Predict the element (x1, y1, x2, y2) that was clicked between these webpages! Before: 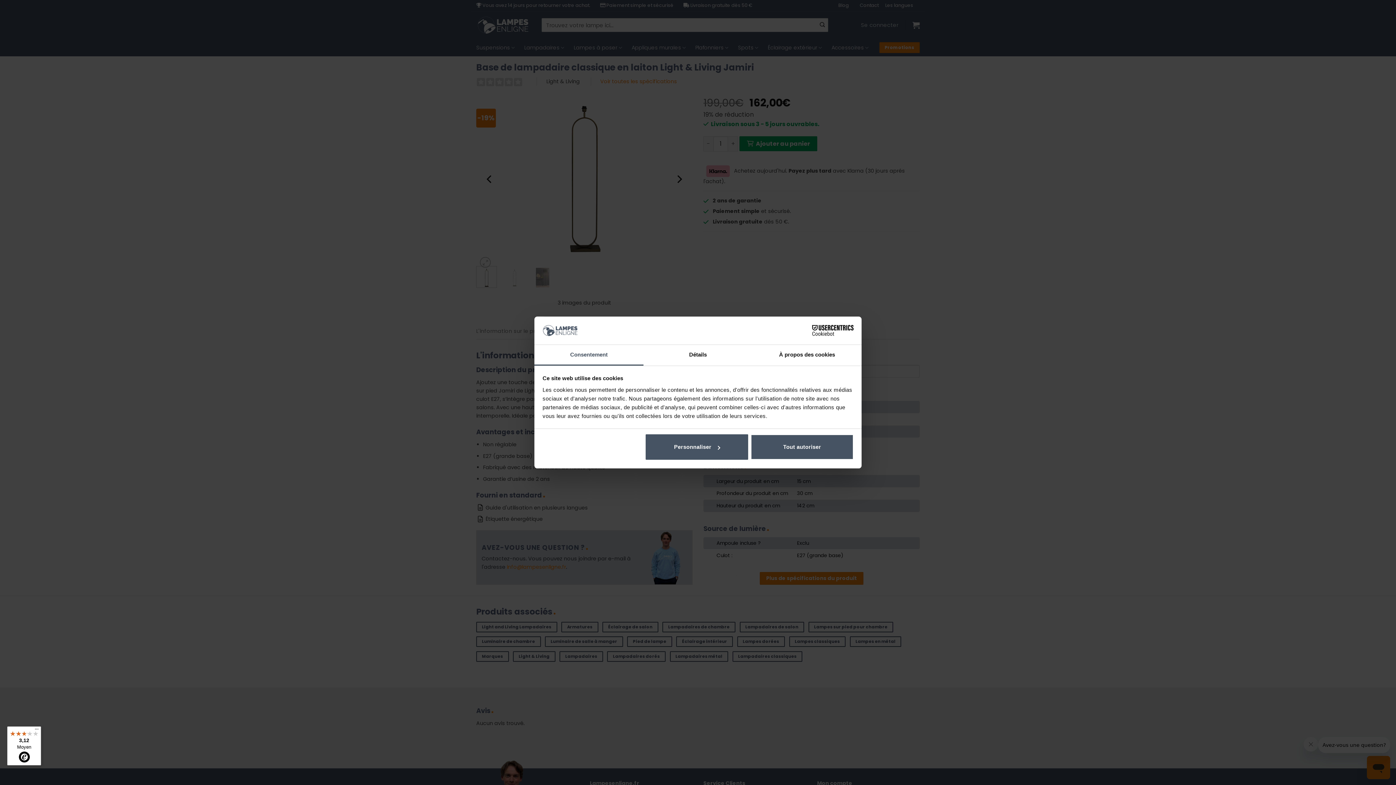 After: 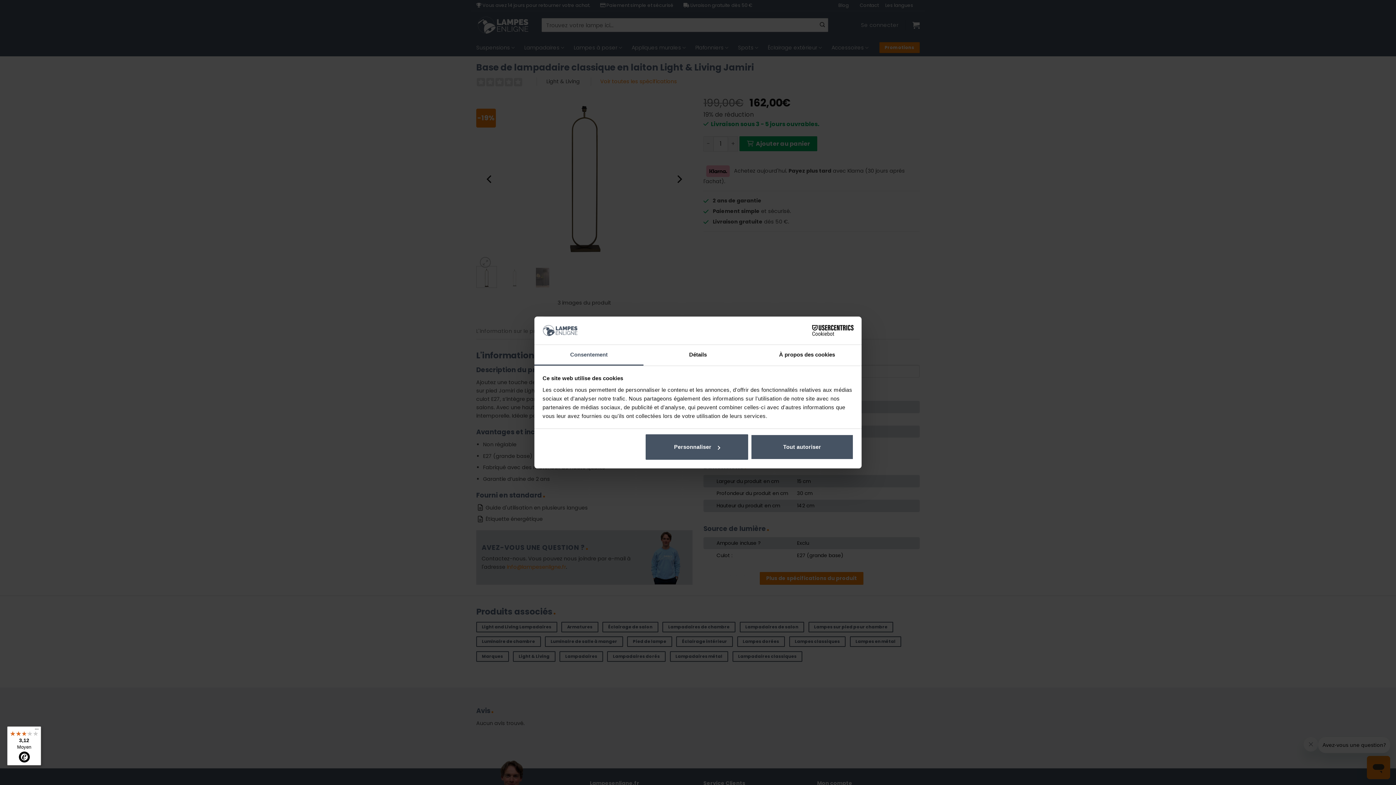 Action: bbox: (7, 726, 41, 765) label: 3,12

Moyen